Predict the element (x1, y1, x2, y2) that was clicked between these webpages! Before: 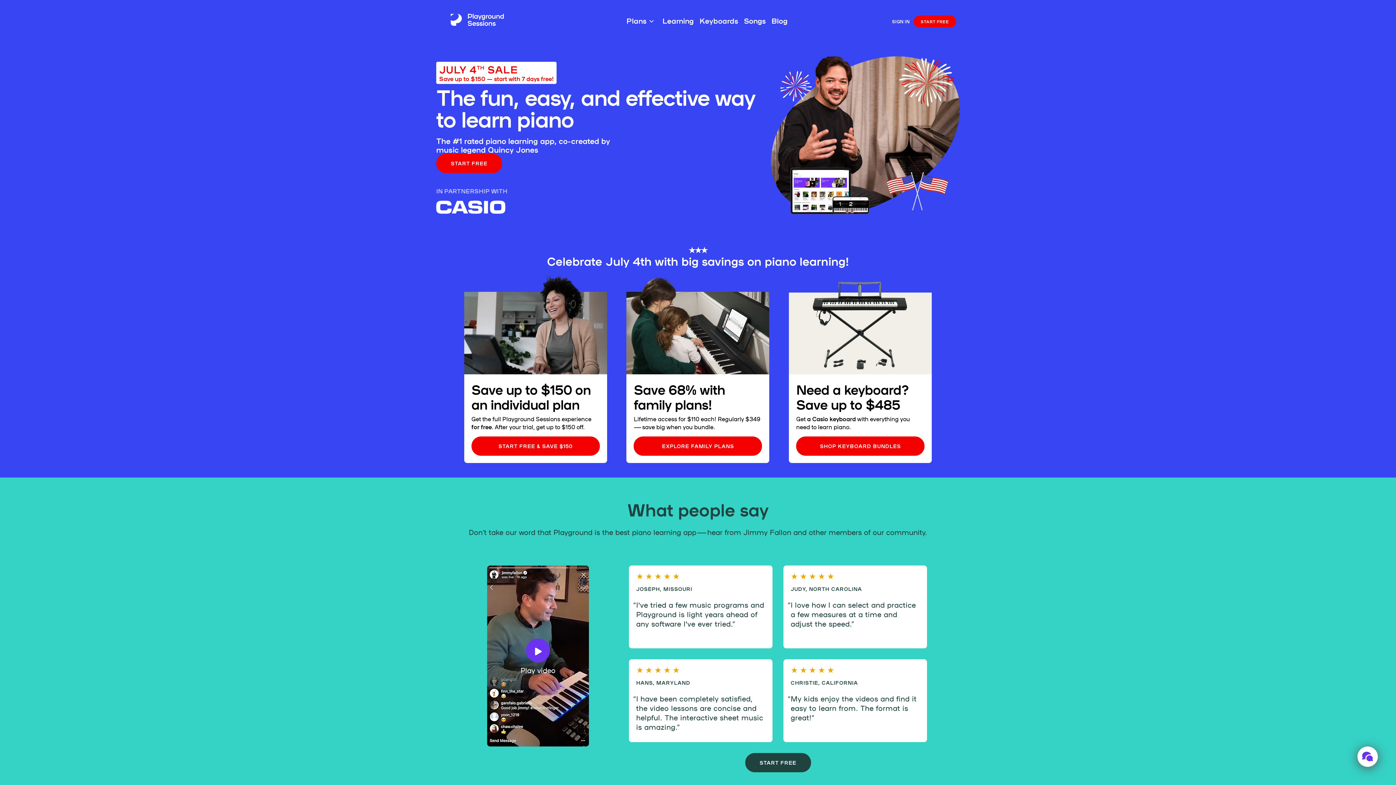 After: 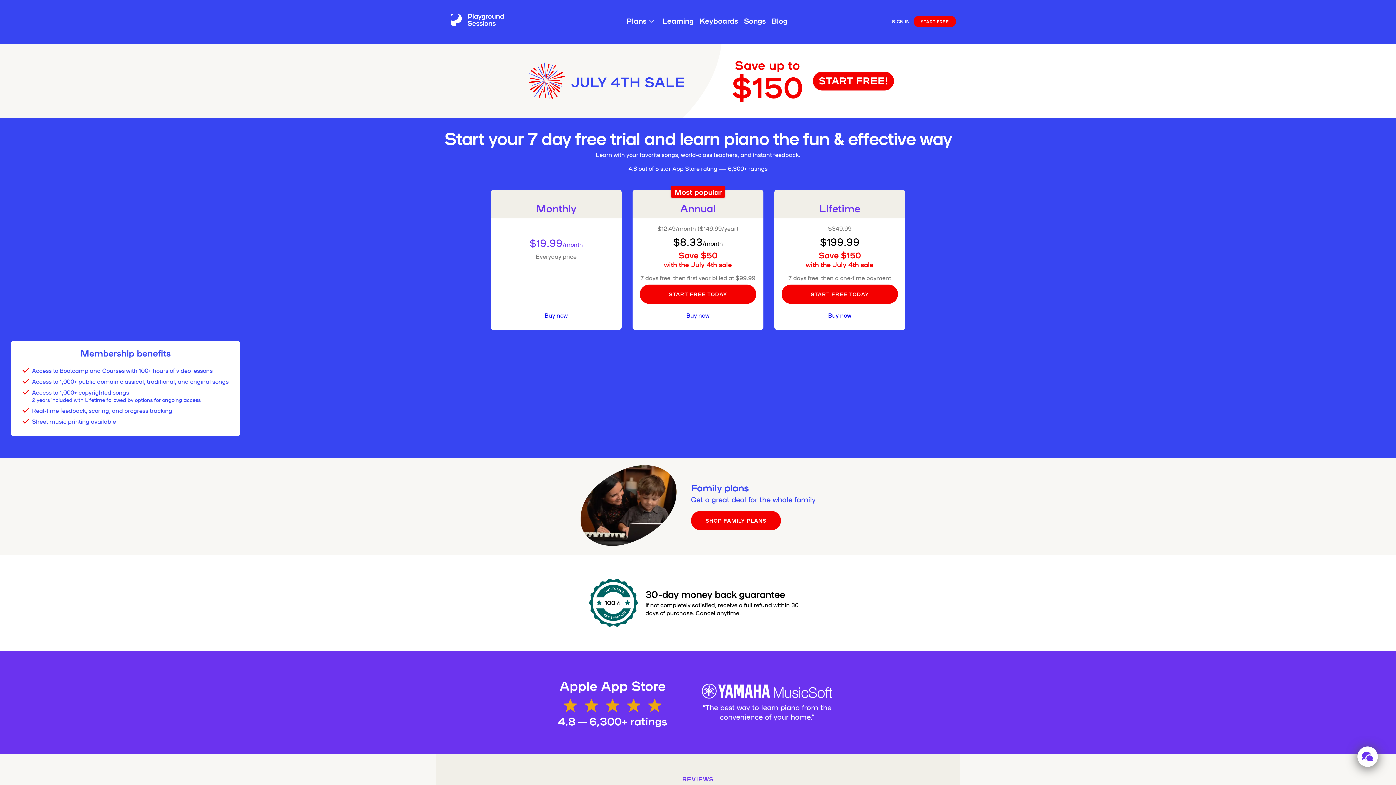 Action: label: START FREE bbox: (745, 753, 811, 772)